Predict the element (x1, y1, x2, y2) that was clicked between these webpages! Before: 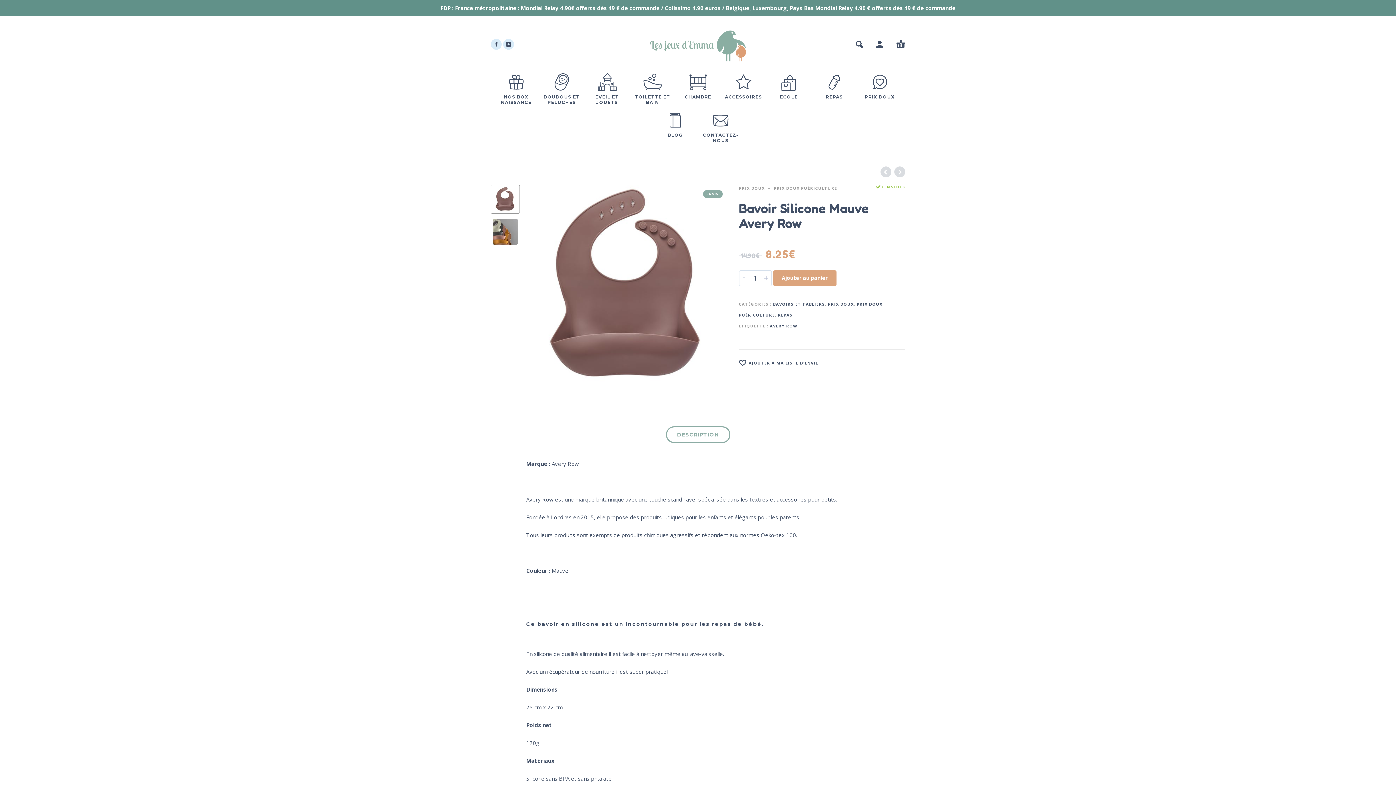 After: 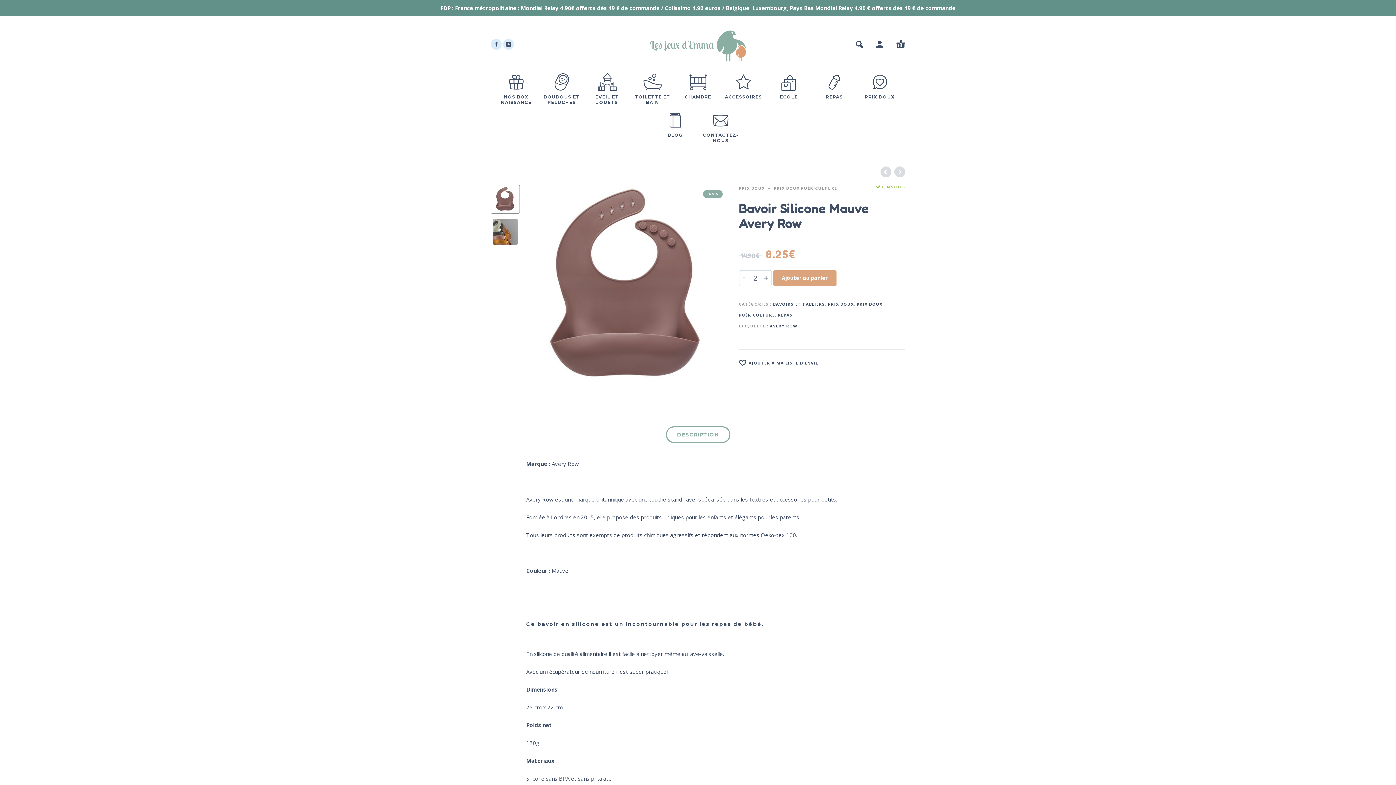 Action: label: + bbox: (762, 274, 770, 281)